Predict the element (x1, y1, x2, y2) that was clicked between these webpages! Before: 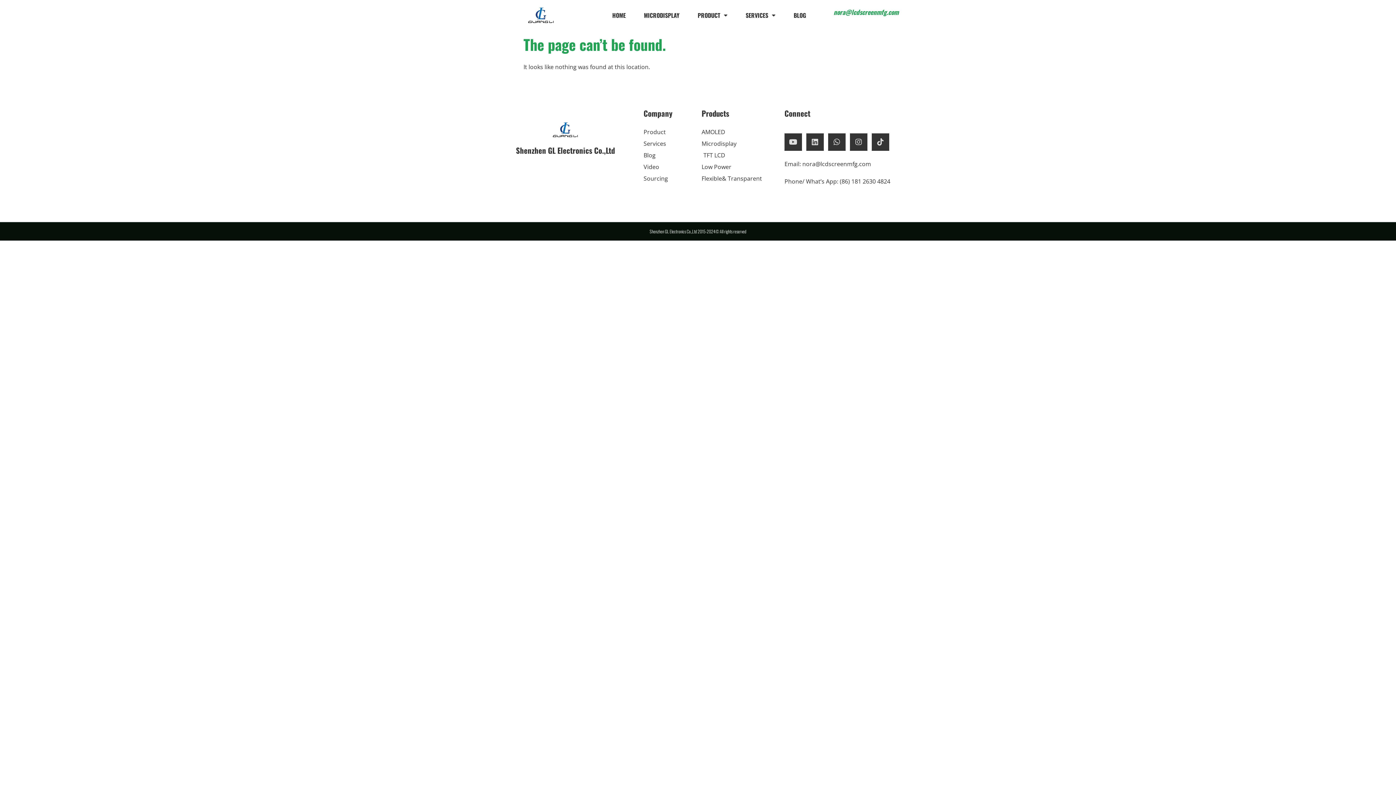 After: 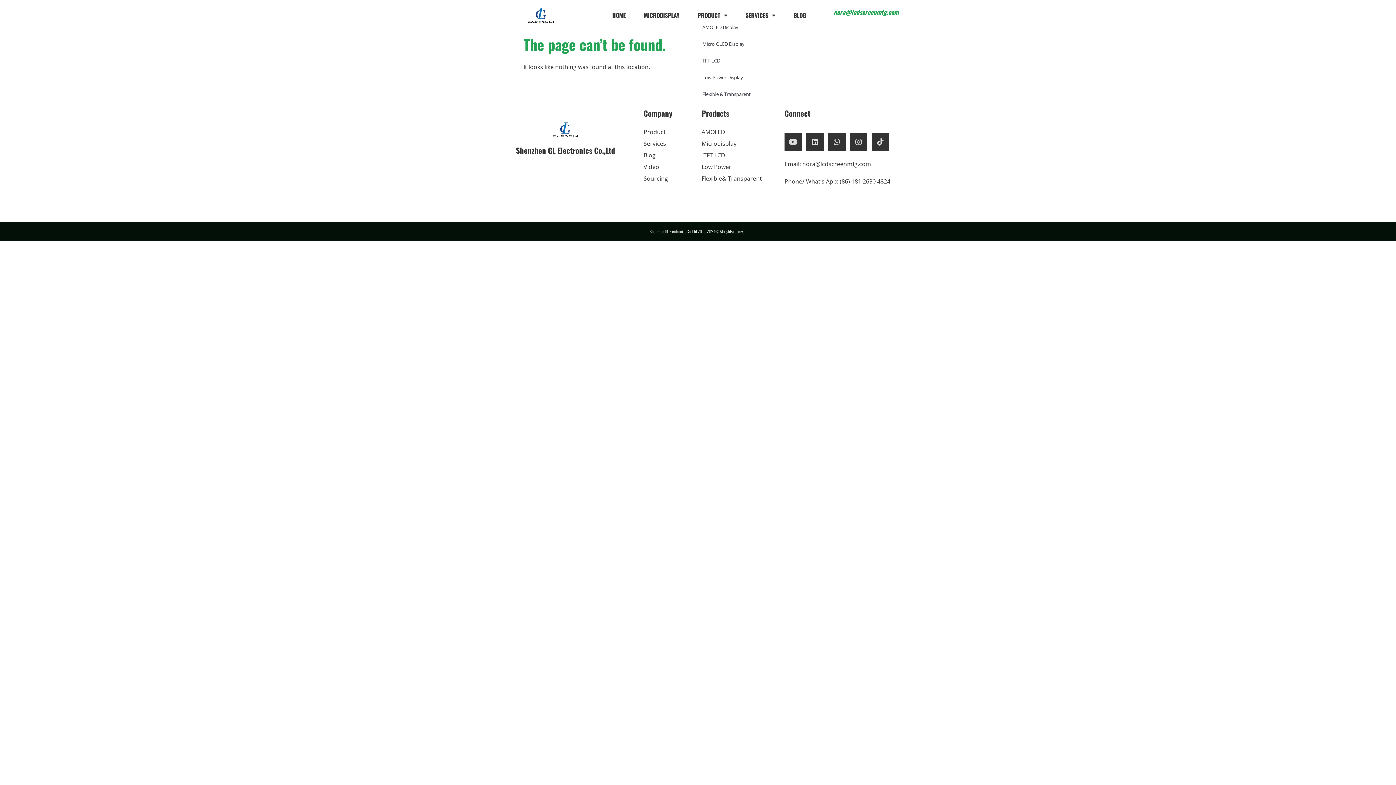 Action: label: PRODUCT bbox: (692, 11, 733, 18)